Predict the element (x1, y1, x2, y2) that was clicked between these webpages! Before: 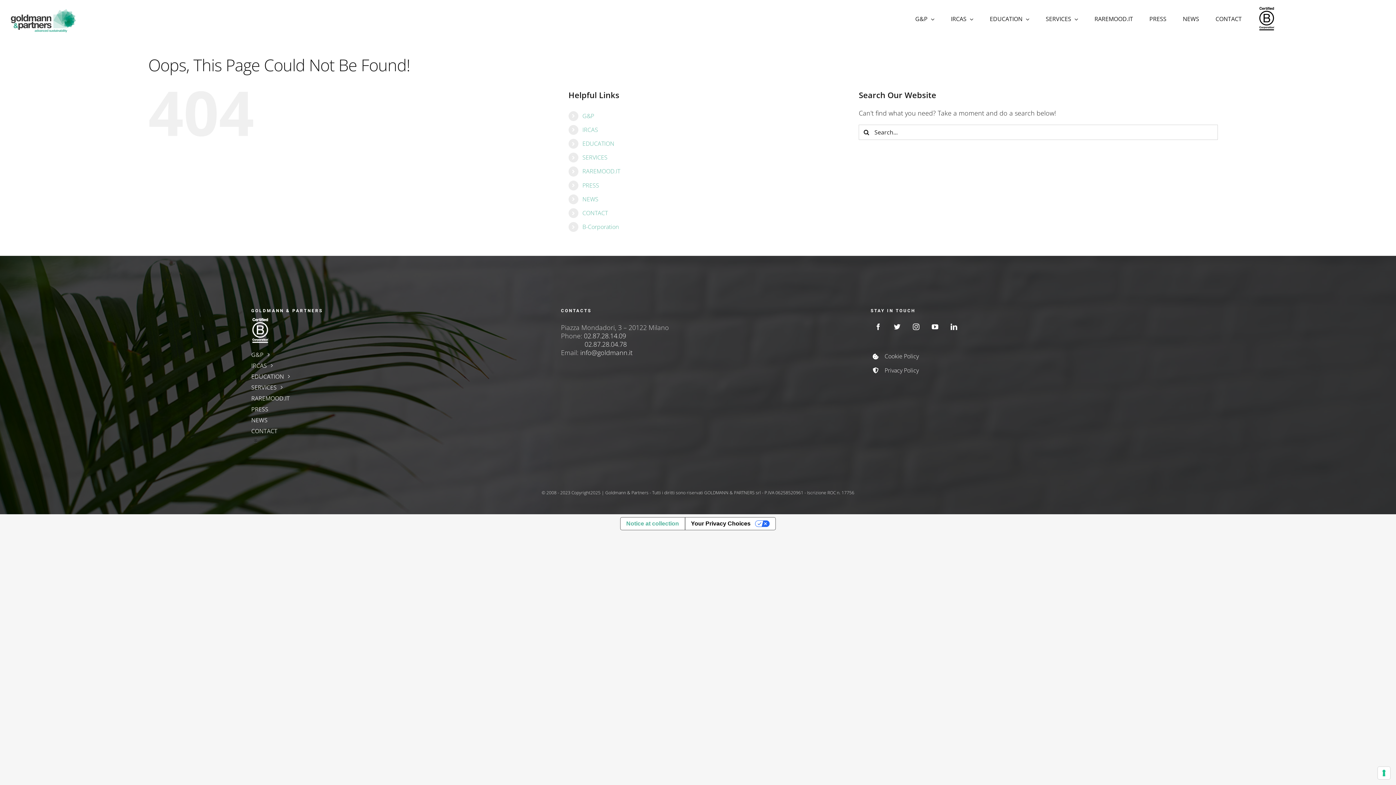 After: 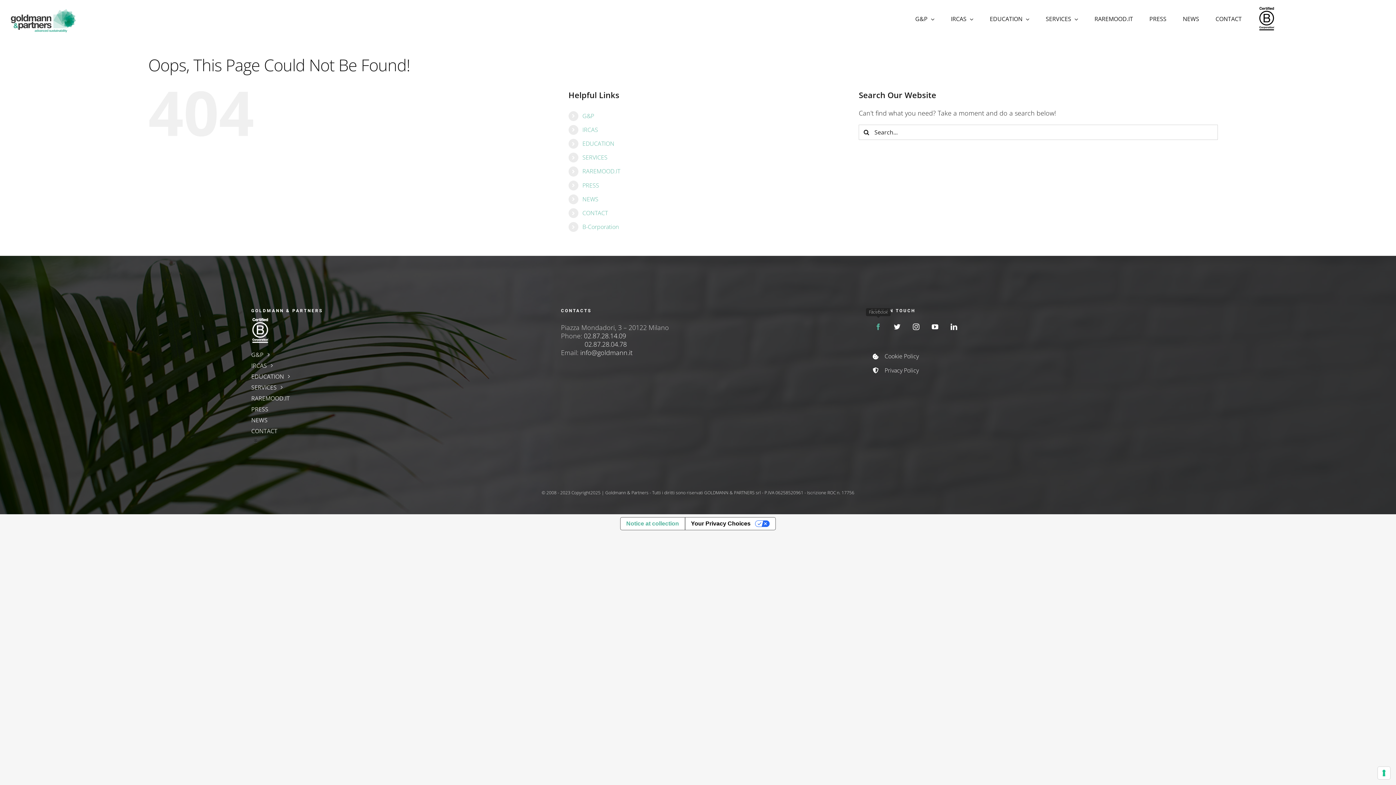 Action: bbox: (870, 319, 886, 334) label: facebook